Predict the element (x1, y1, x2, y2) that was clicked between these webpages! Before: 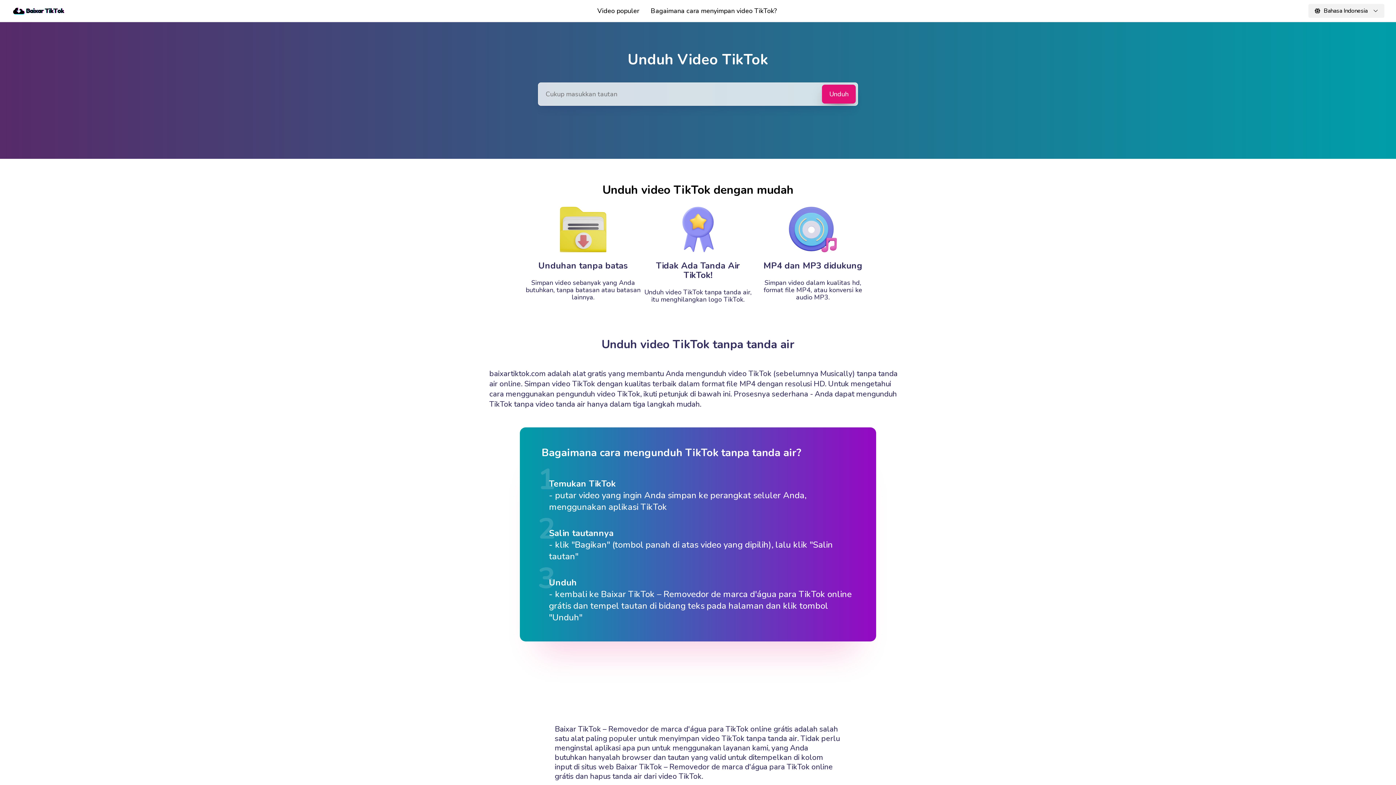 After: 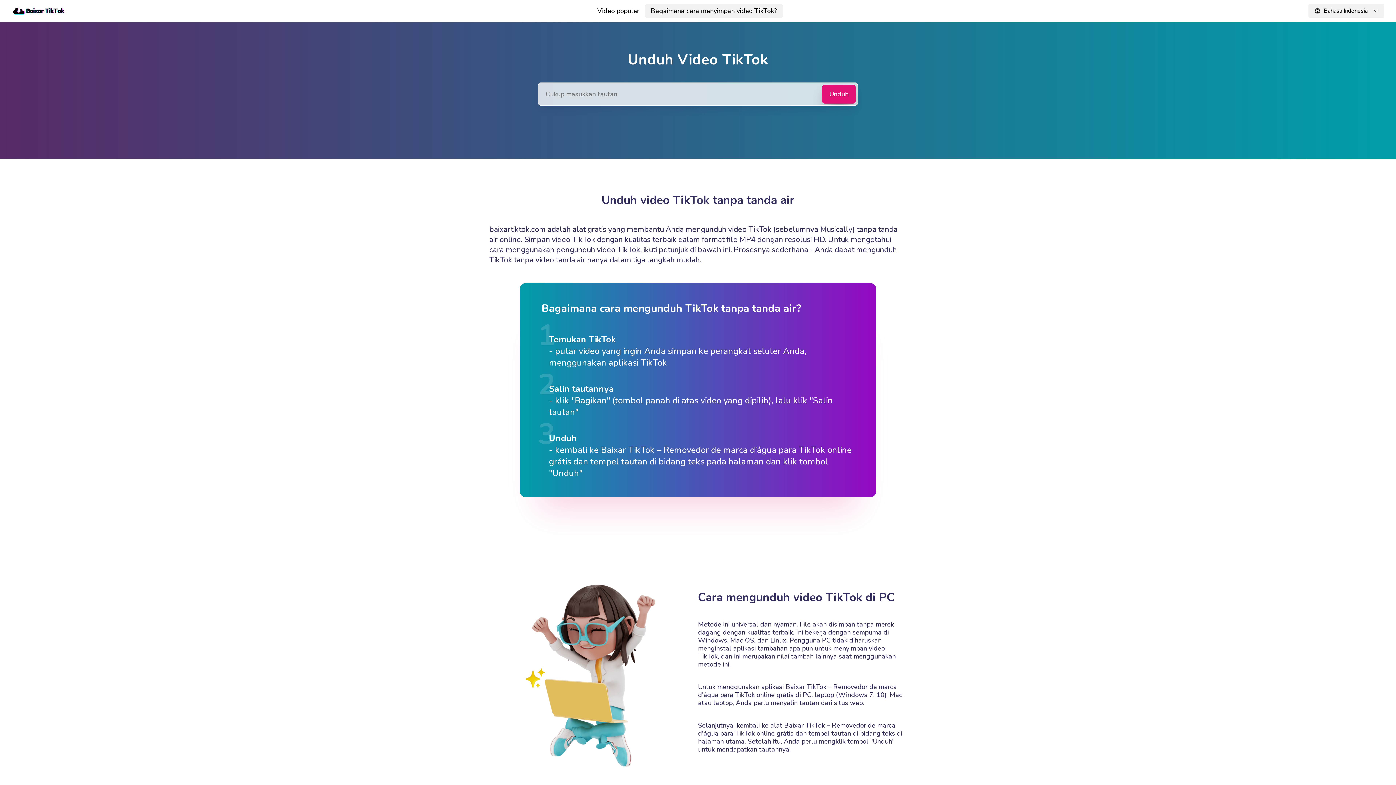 Action: label: Bagaimana cara menyimpan video TikTok? bbox: (645, 3, 783, 18)